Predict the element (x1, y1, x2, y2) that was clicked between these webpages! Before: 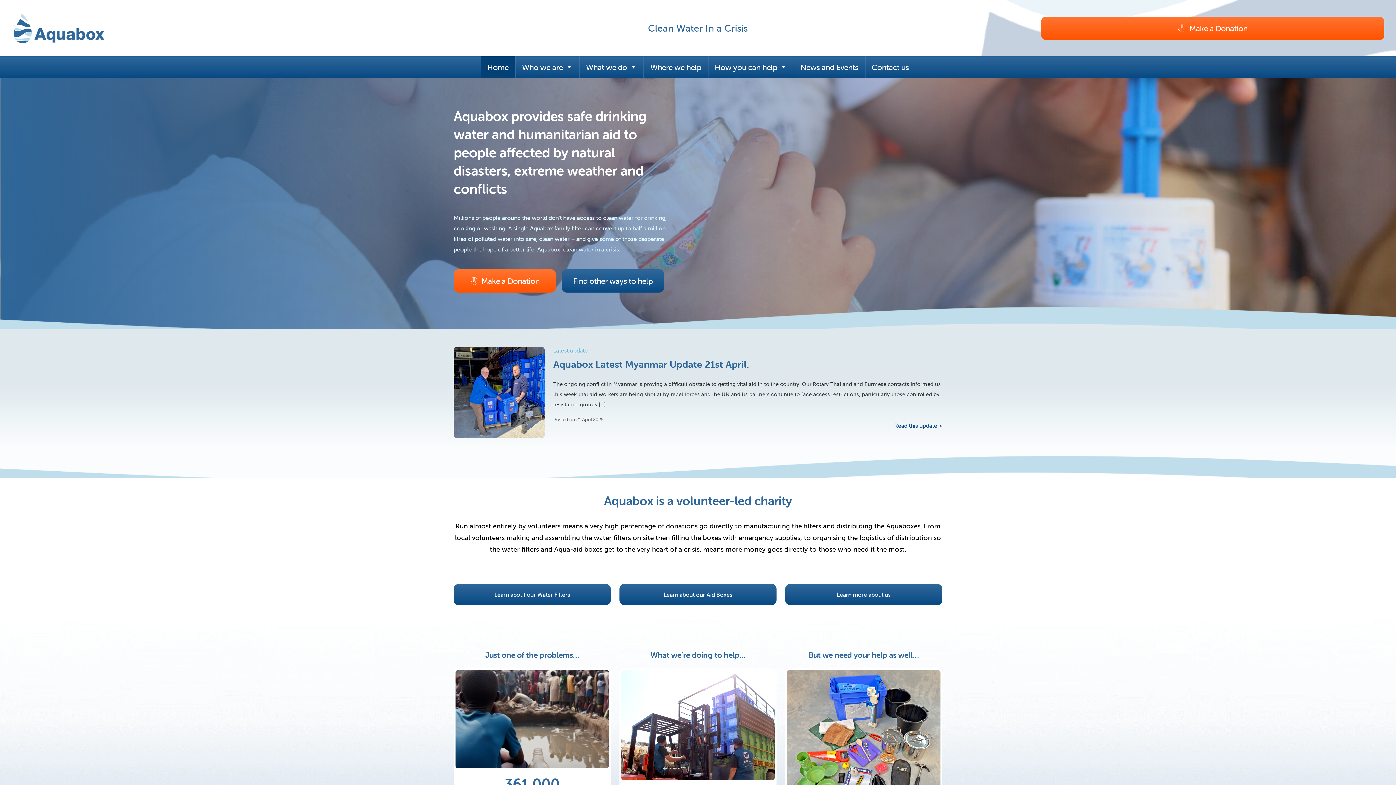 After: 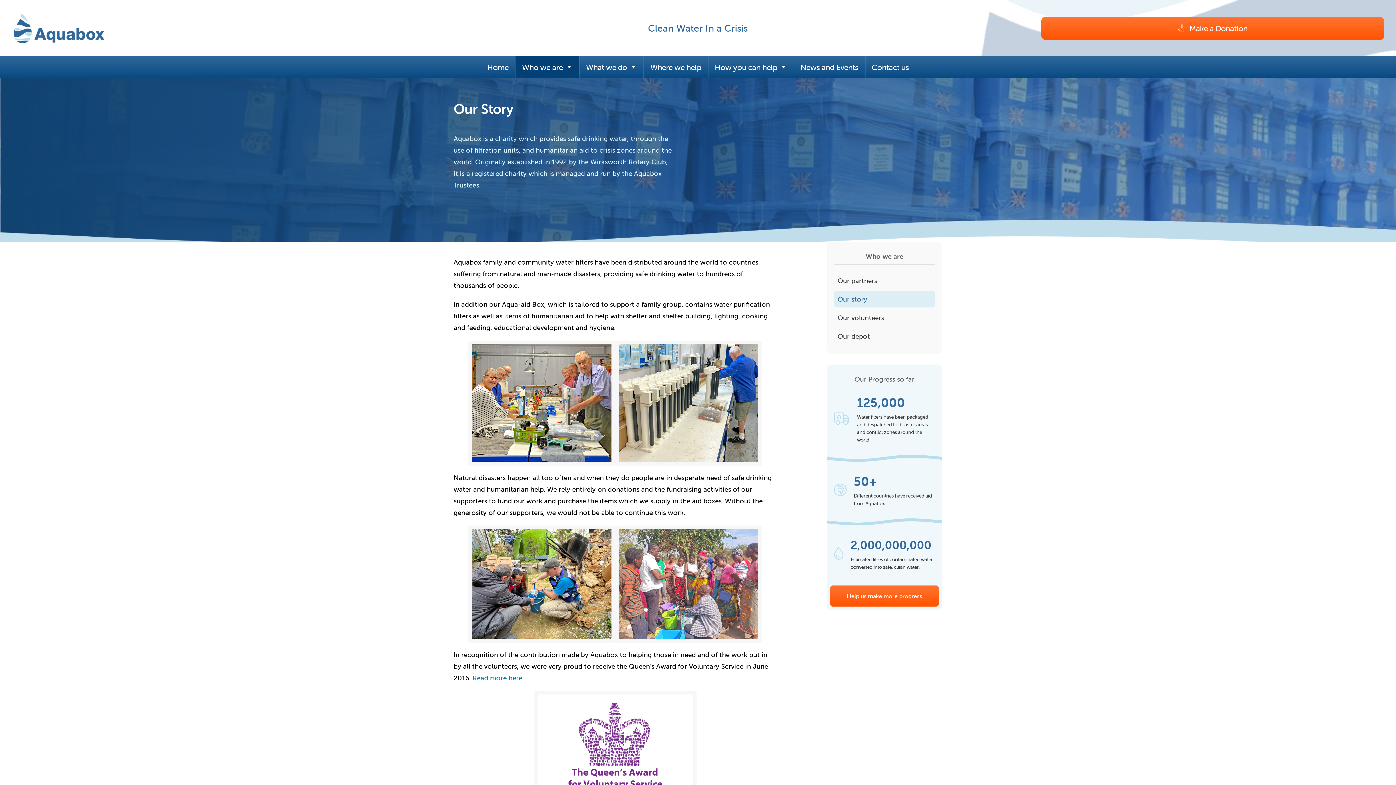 Action: label: Learn more about us bbox: (785, 584, 942, 605)